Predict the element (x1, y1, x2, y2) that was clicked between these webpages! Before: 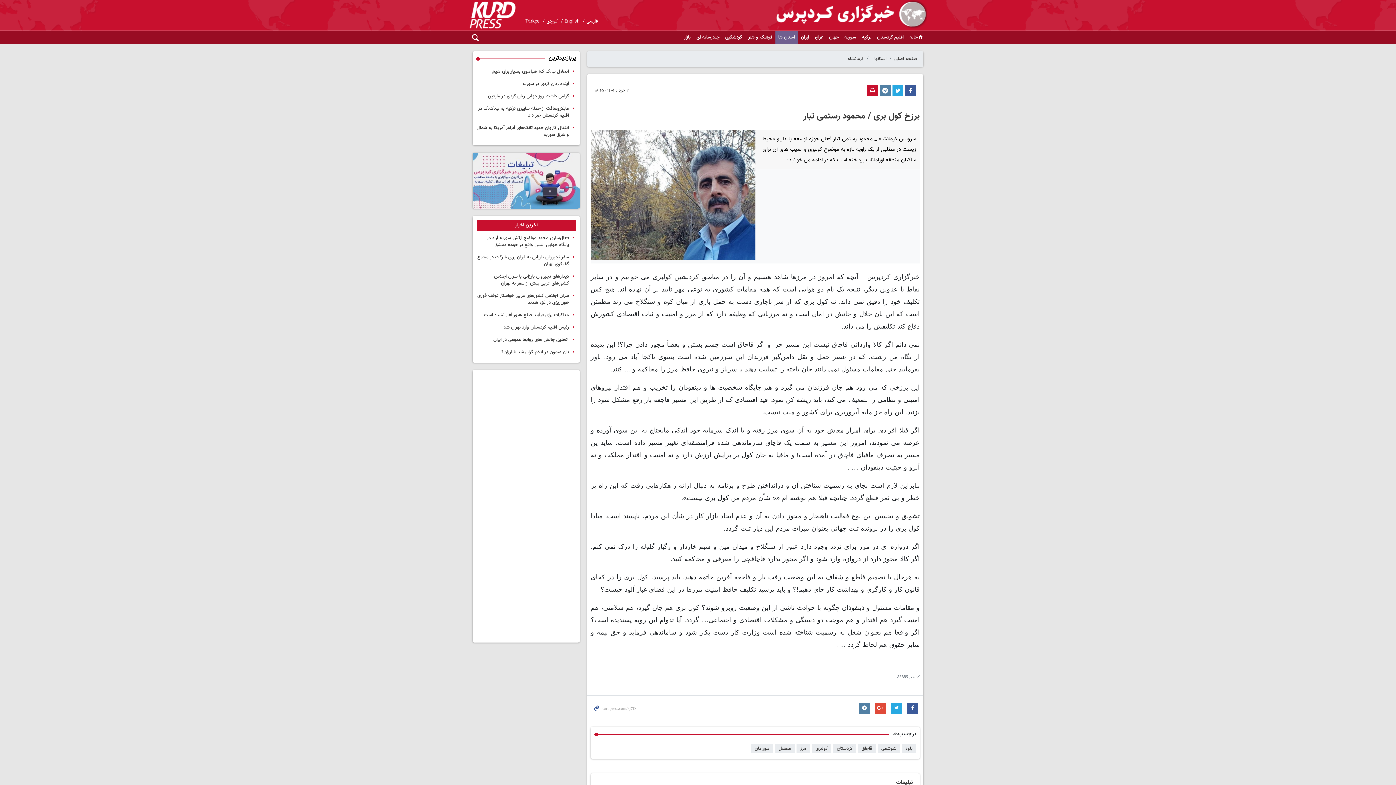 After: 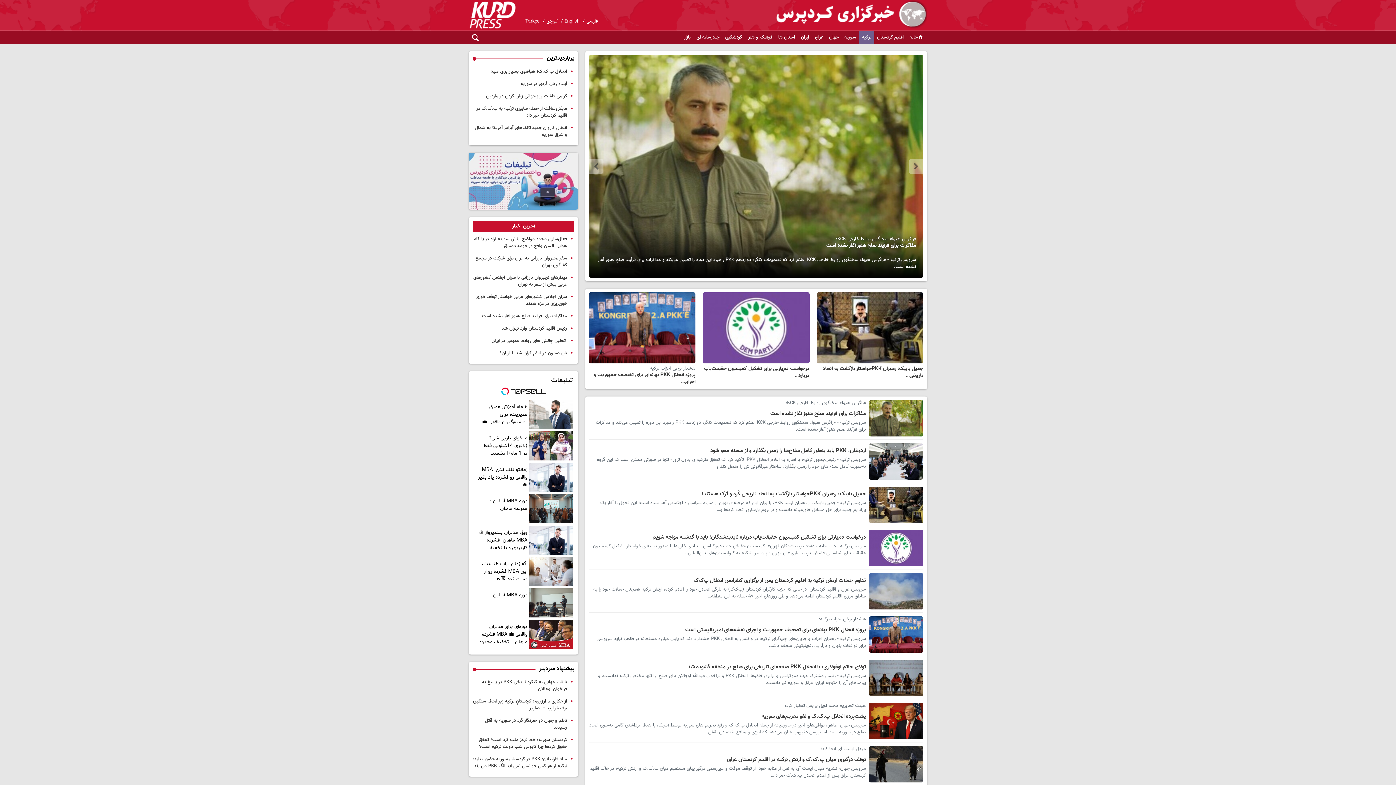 Action: bbox: (859, 30, 874, 44) label: ترکیه